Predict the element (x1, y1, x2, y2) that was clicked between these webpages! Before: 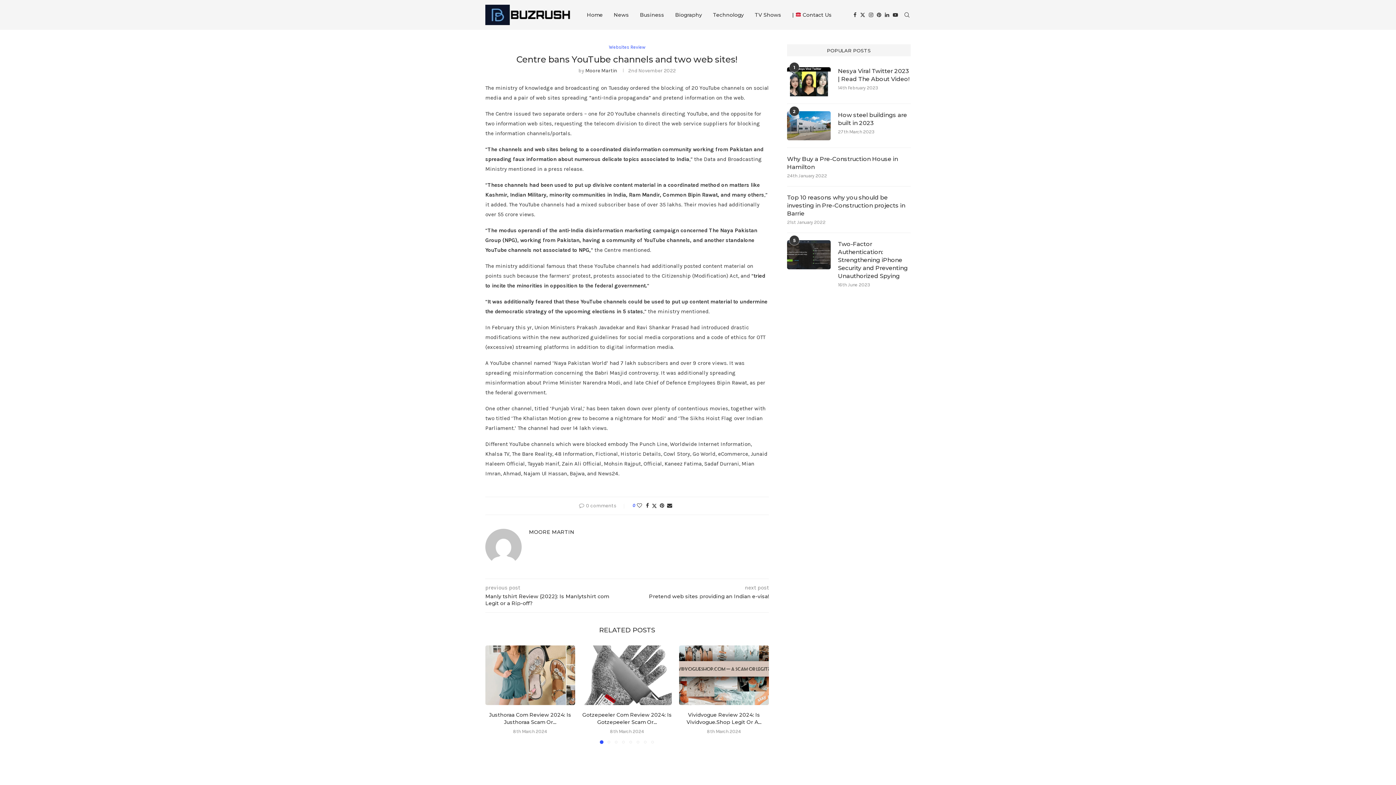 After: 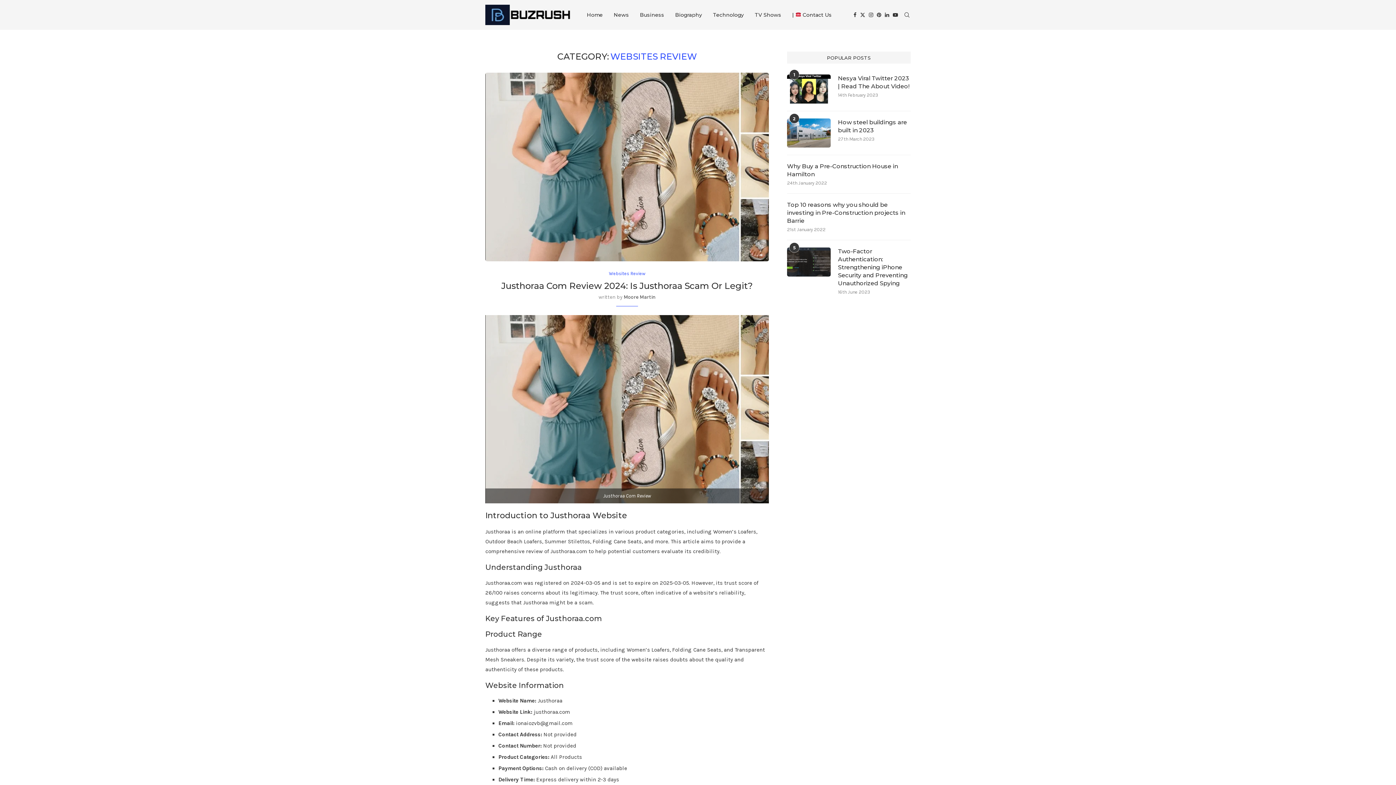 Action: bbox: (609, 44, 645, 49) label: Websites Review